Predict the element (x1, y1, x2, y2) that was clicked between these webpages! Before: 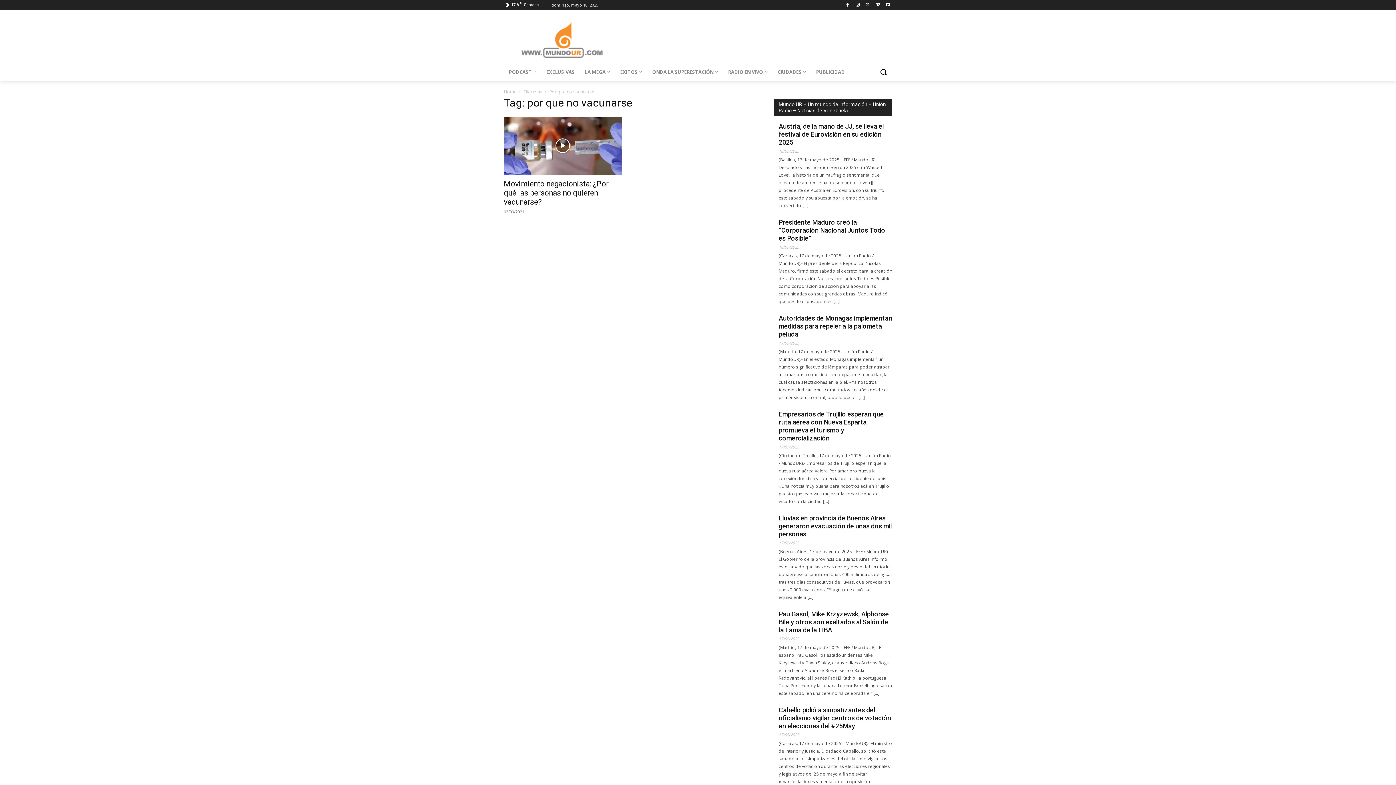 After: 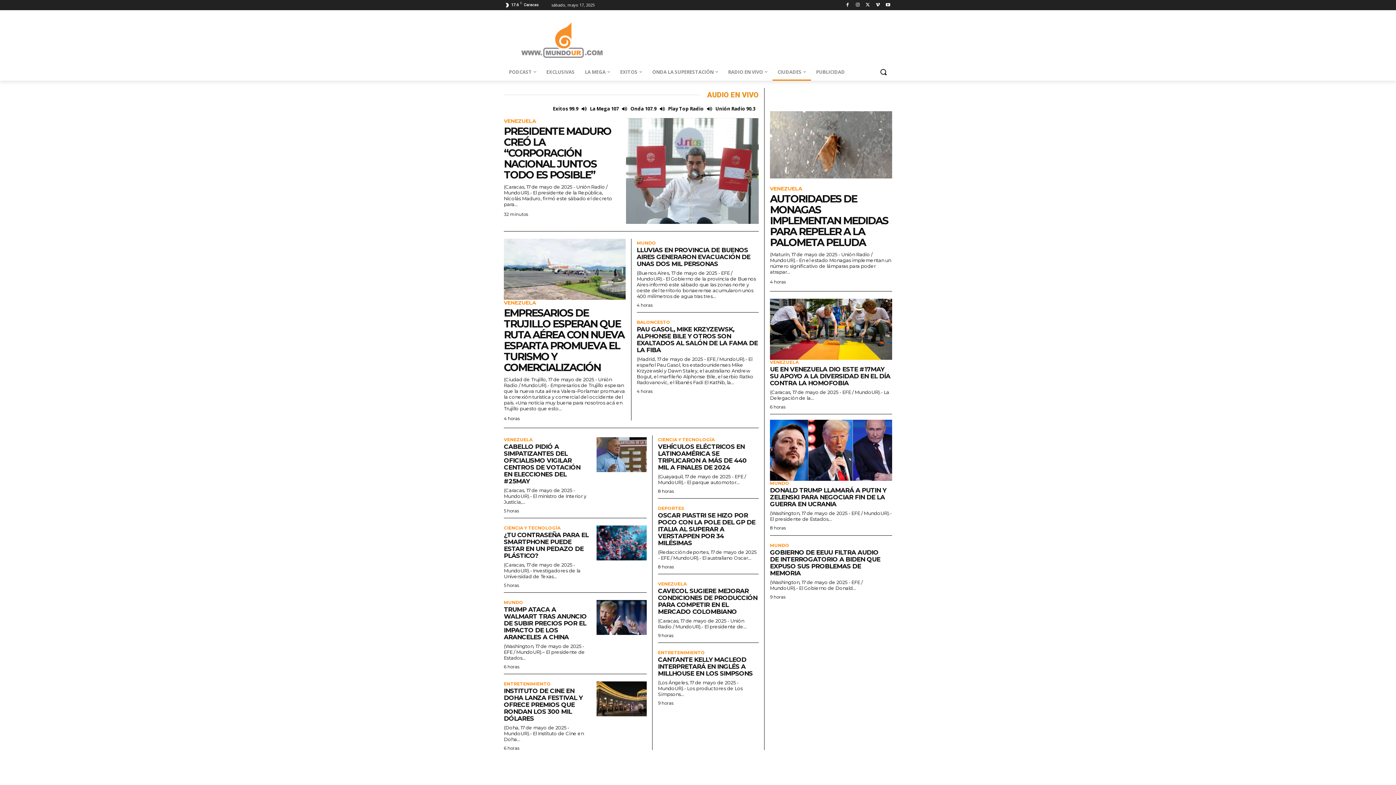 Action: bbox: (772, 63, 811, 80) label: CIUDADES